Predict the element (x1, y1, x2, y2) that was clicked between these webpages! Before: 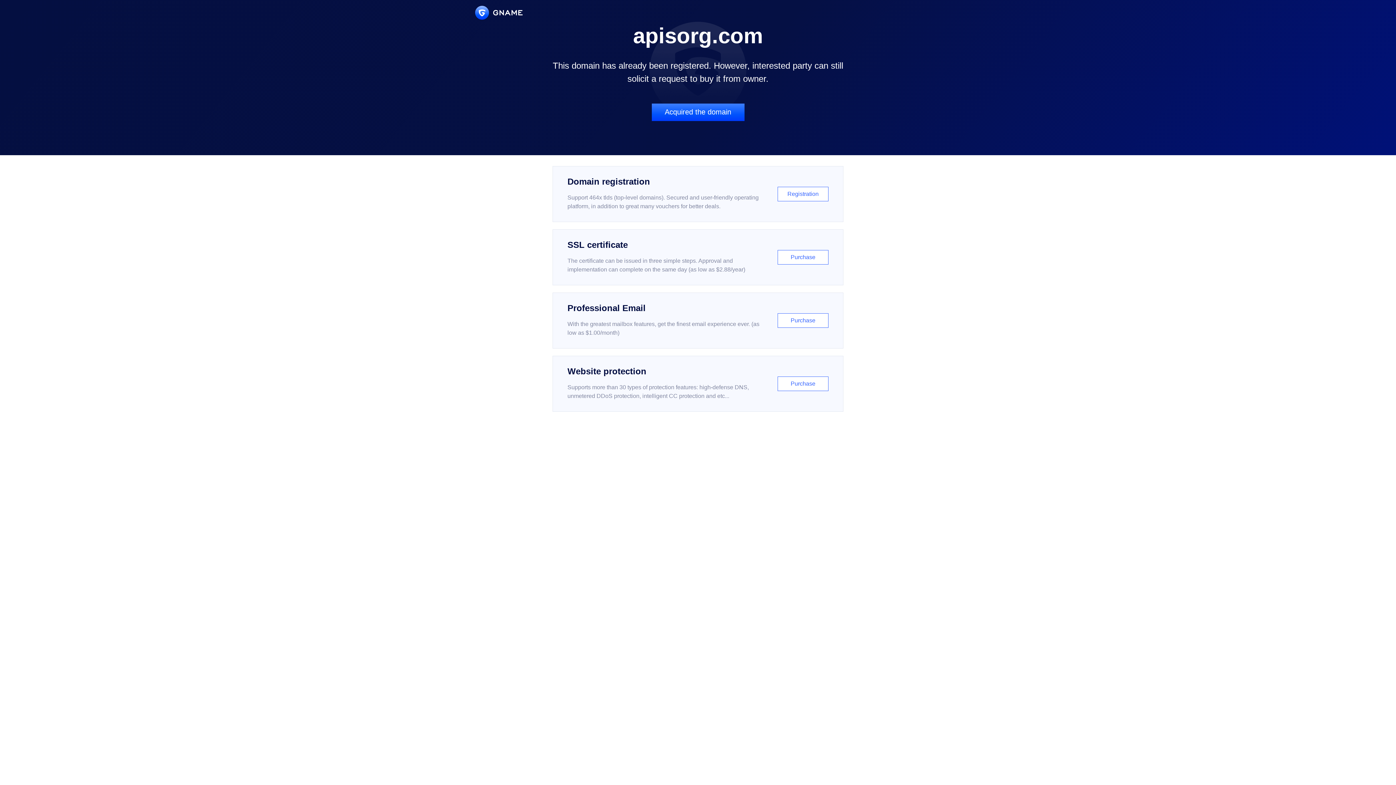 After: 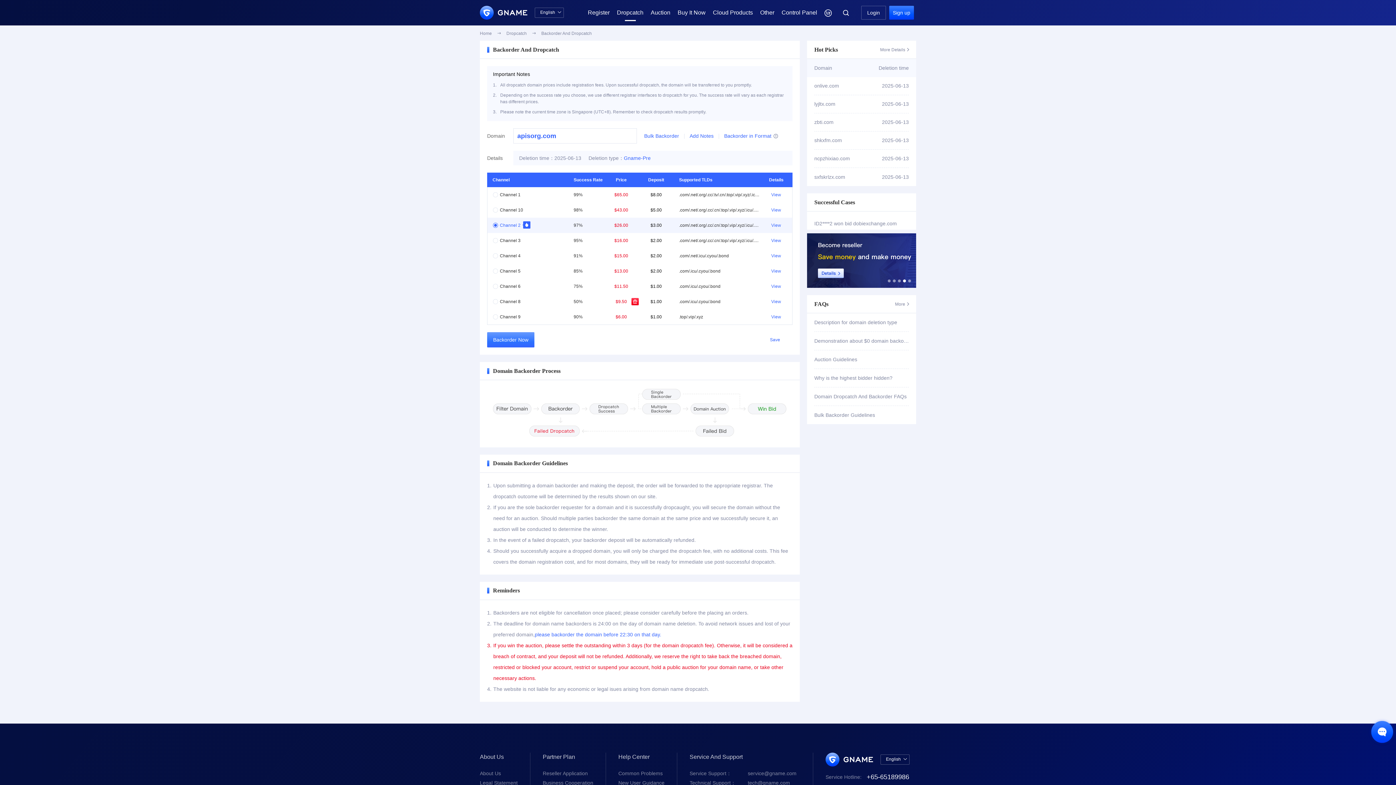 Action: bbox: (651, 103, 744, 121) label: Acquired the domain